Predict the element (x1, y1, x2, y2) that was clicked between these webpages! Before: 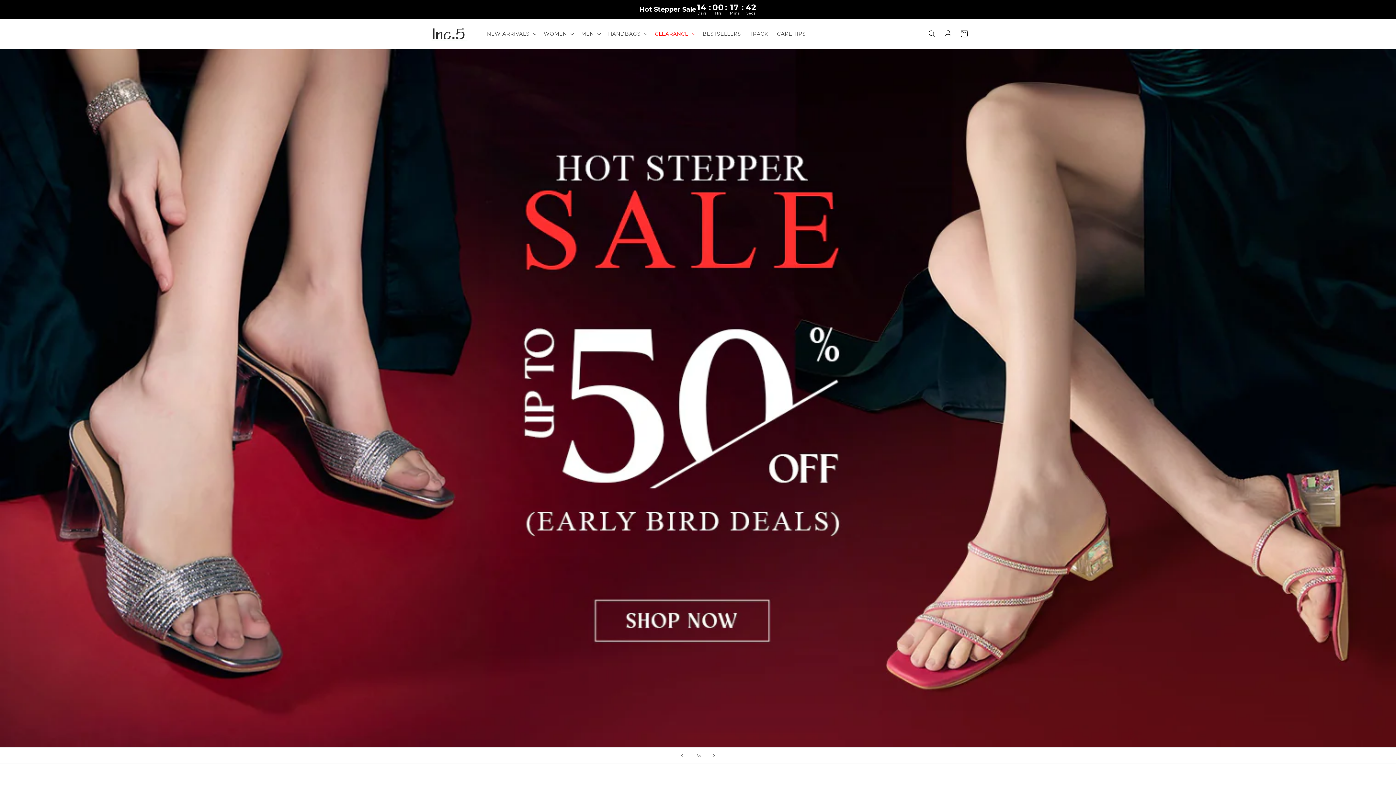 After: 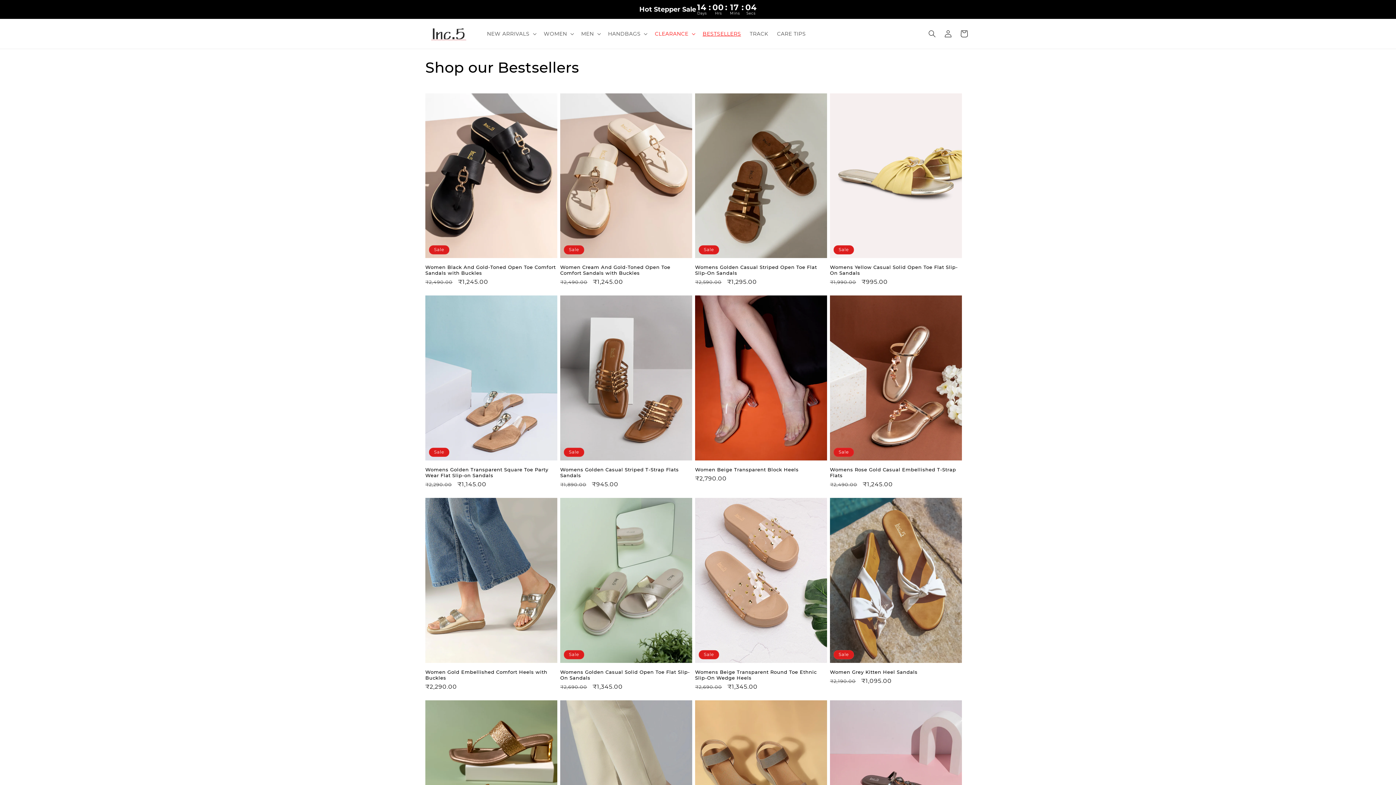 Action: bbox: (698, 26, 745, 41) label: BESTSELLERS